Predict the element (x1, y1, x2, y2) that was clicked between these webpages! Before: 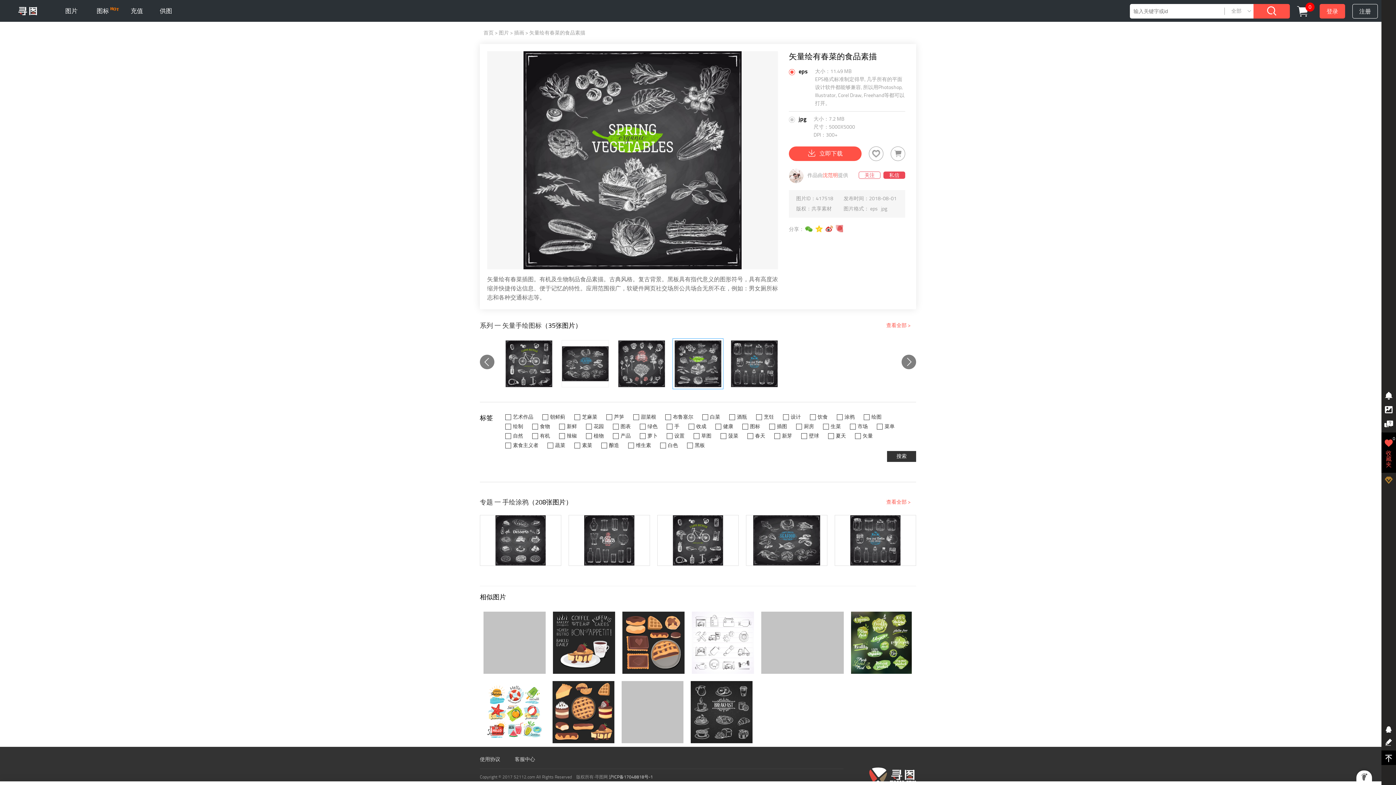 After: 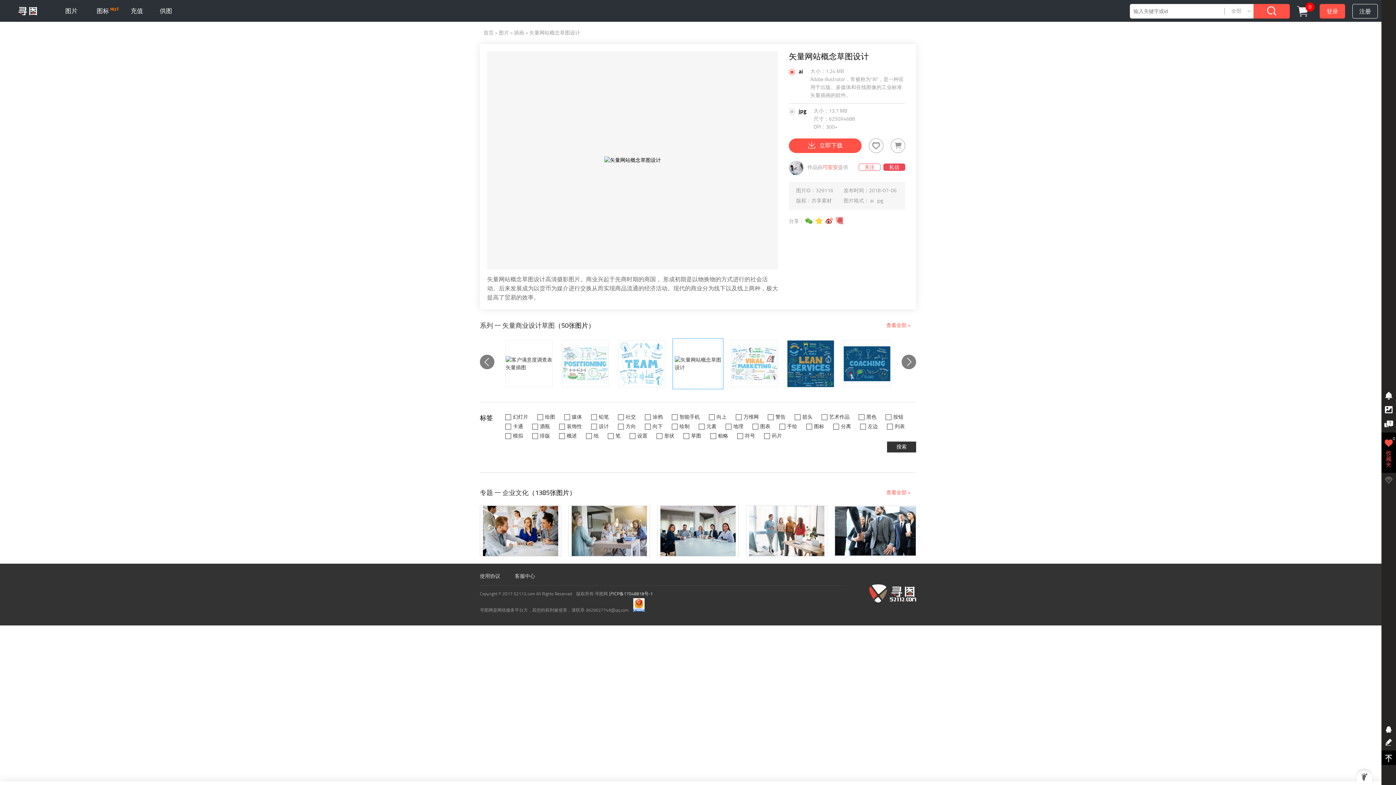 Action: label: 矢量网站概念草图设计
图片ID: 329116 bbox: (761, 669, 844, 675)